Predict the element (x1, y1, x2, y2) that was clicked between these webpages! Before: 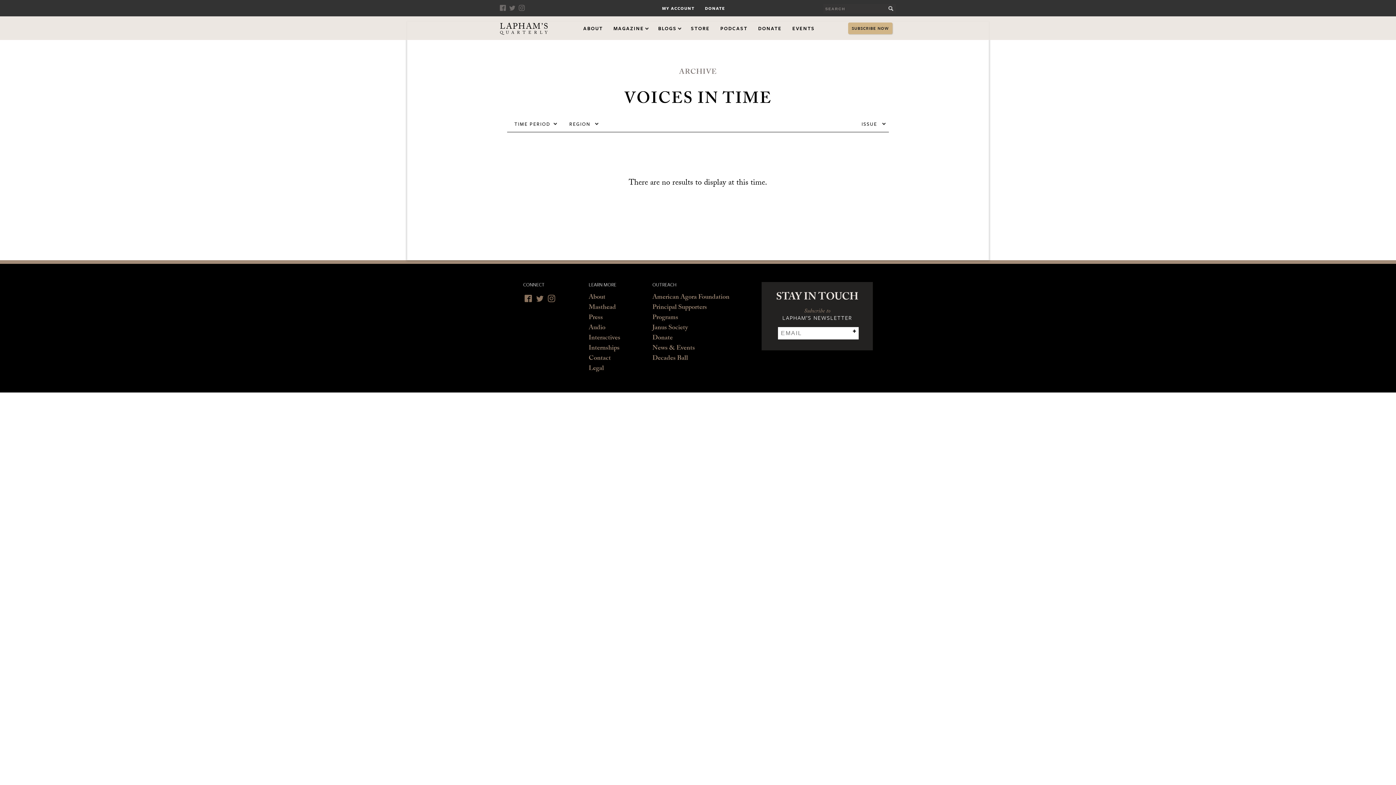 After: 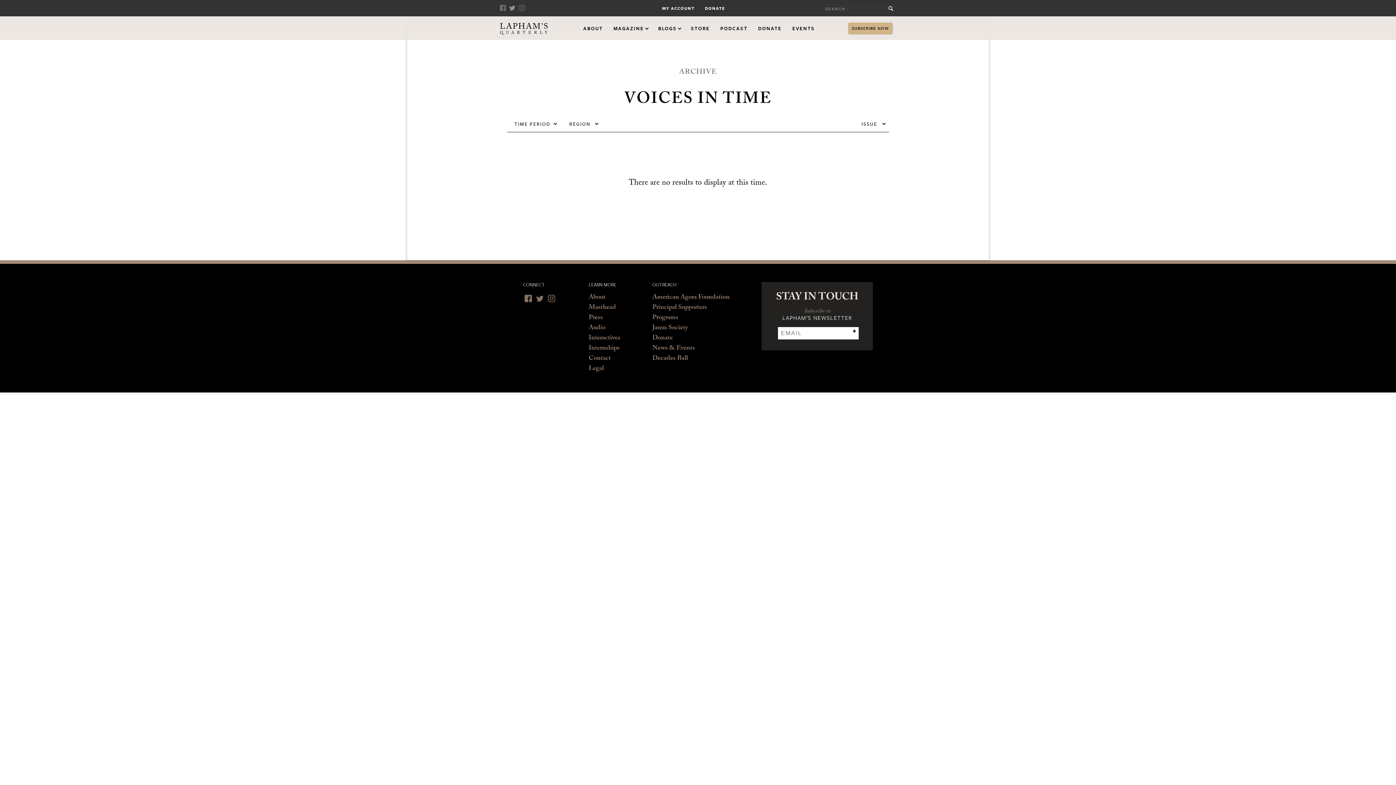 Action: bbox: (509, 5, 517, 10) label: Twitter